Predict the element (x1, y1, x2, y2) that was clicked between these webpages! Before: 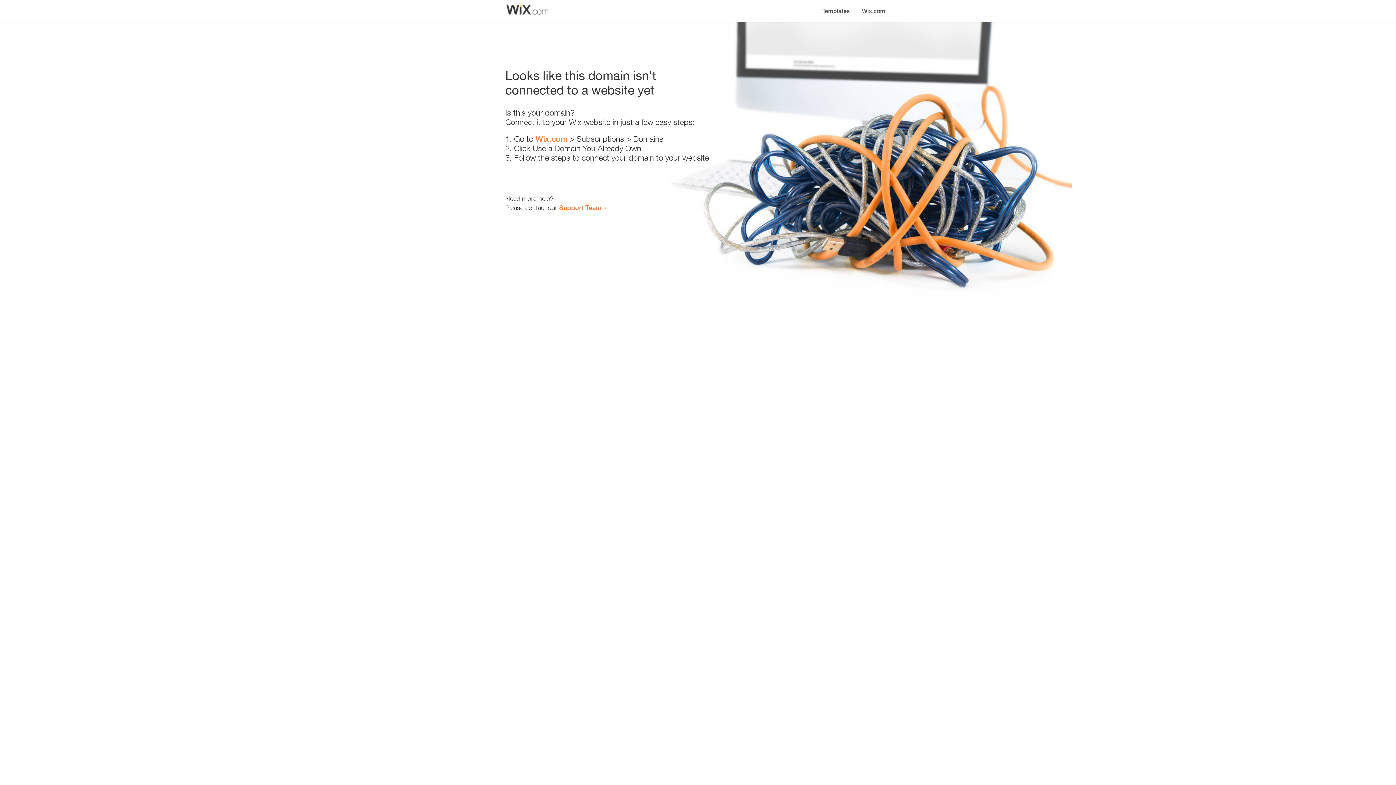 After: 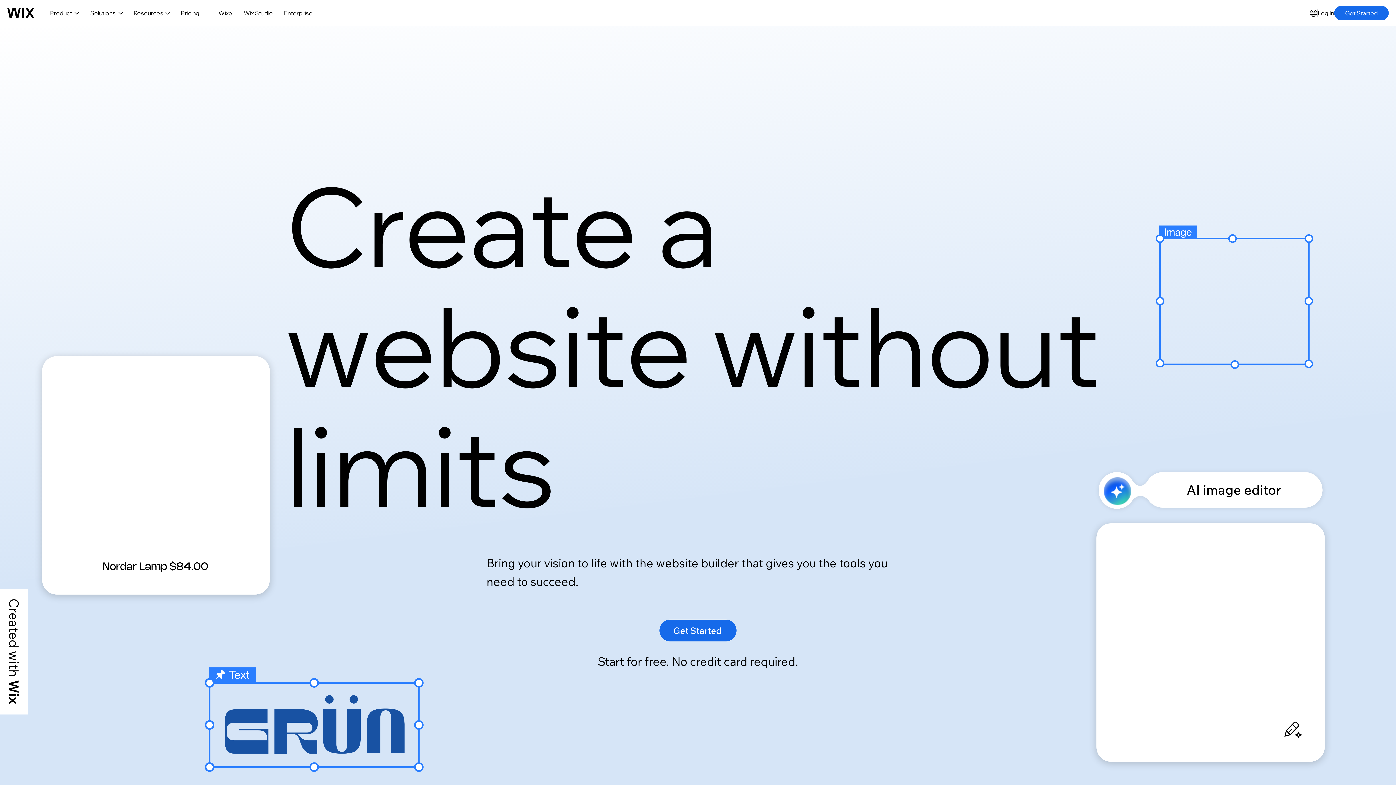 Action: label: Wix.com bbox: (856, 0, 890, 14)